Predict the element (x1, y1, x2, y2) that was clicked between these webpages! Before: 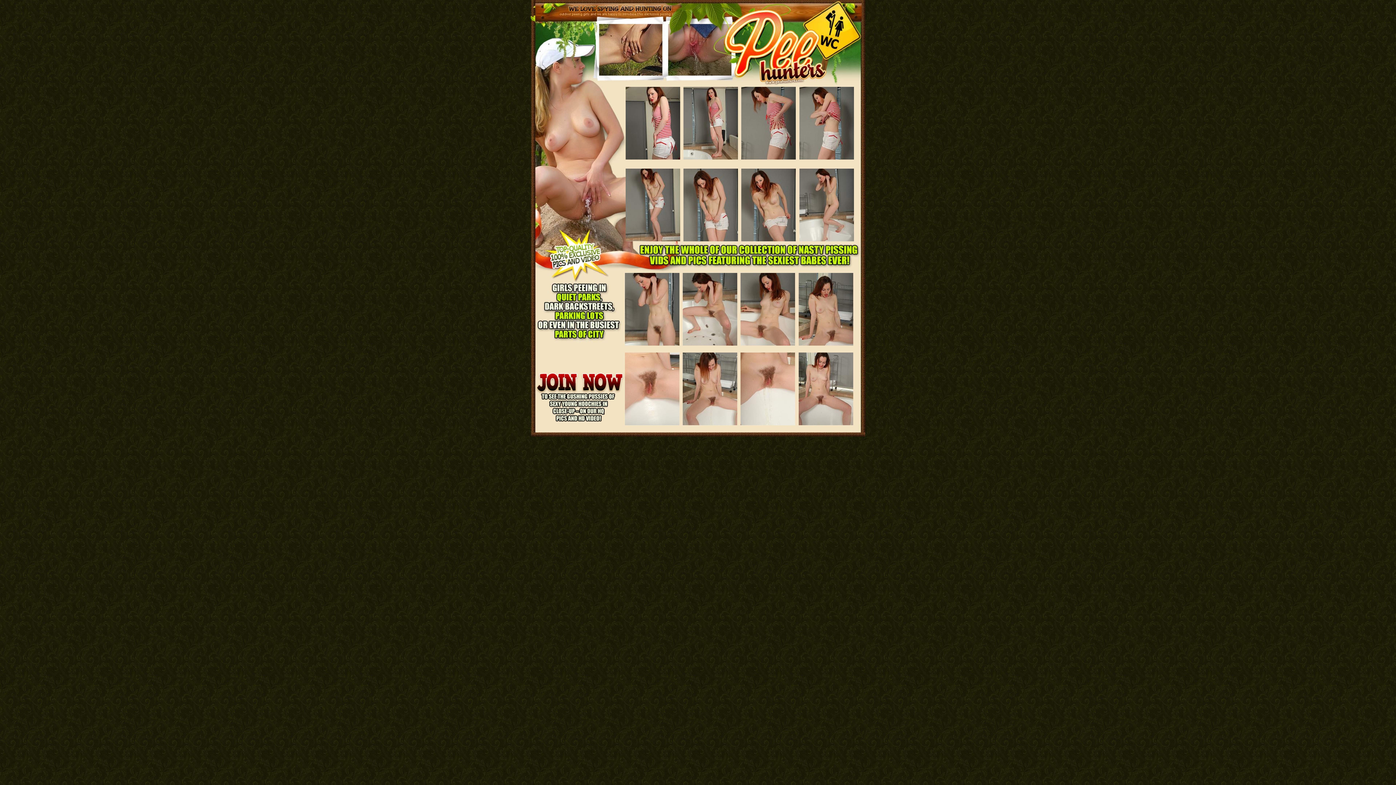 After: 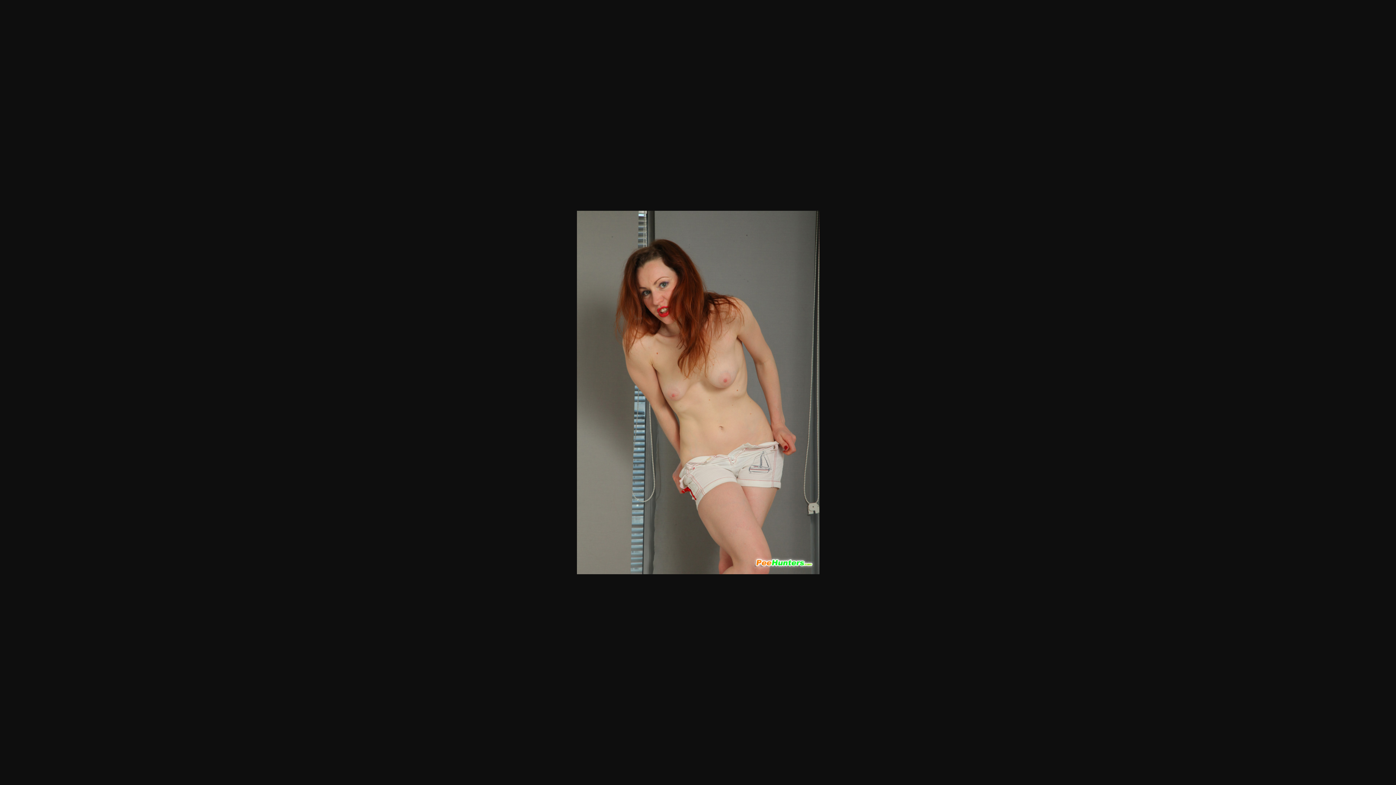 Action: bbox: (741, 236, 795, 242)